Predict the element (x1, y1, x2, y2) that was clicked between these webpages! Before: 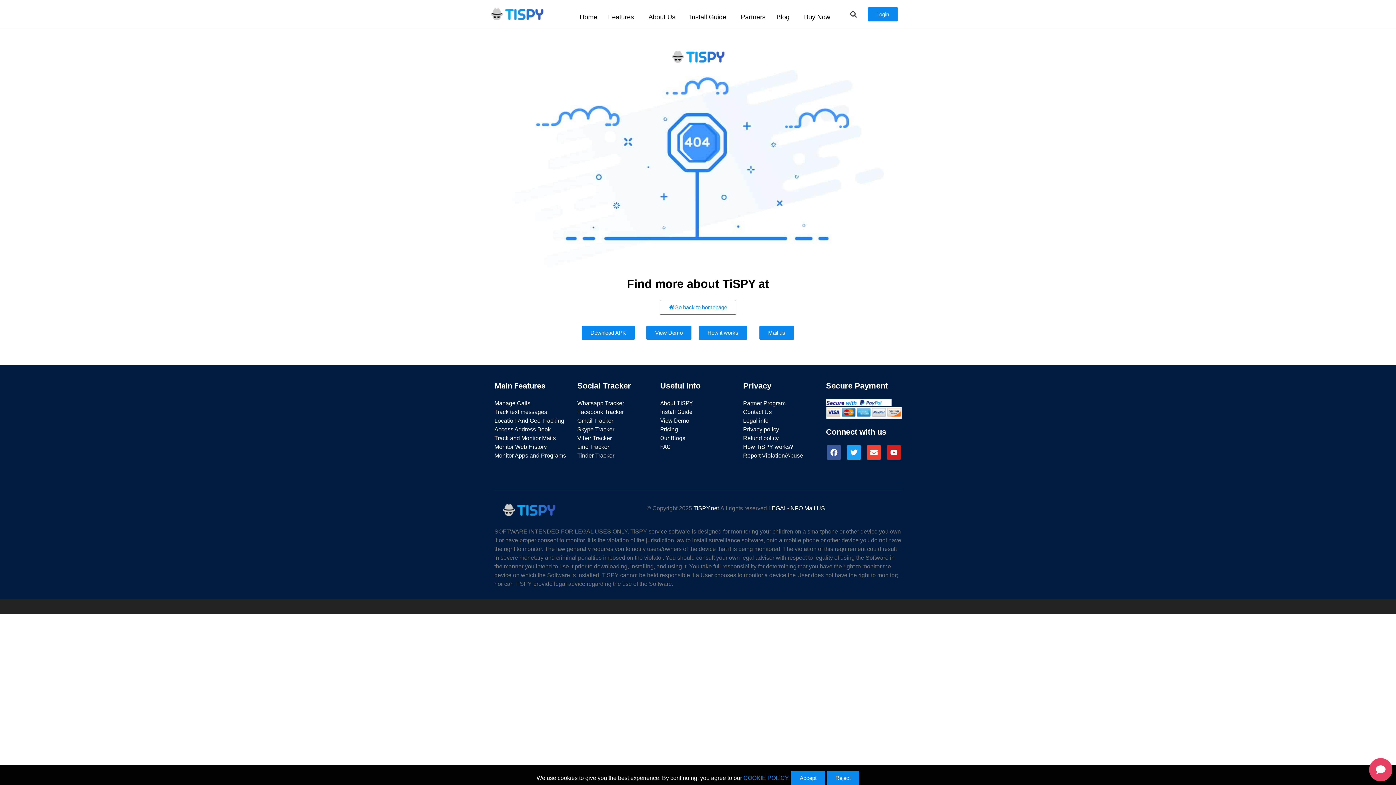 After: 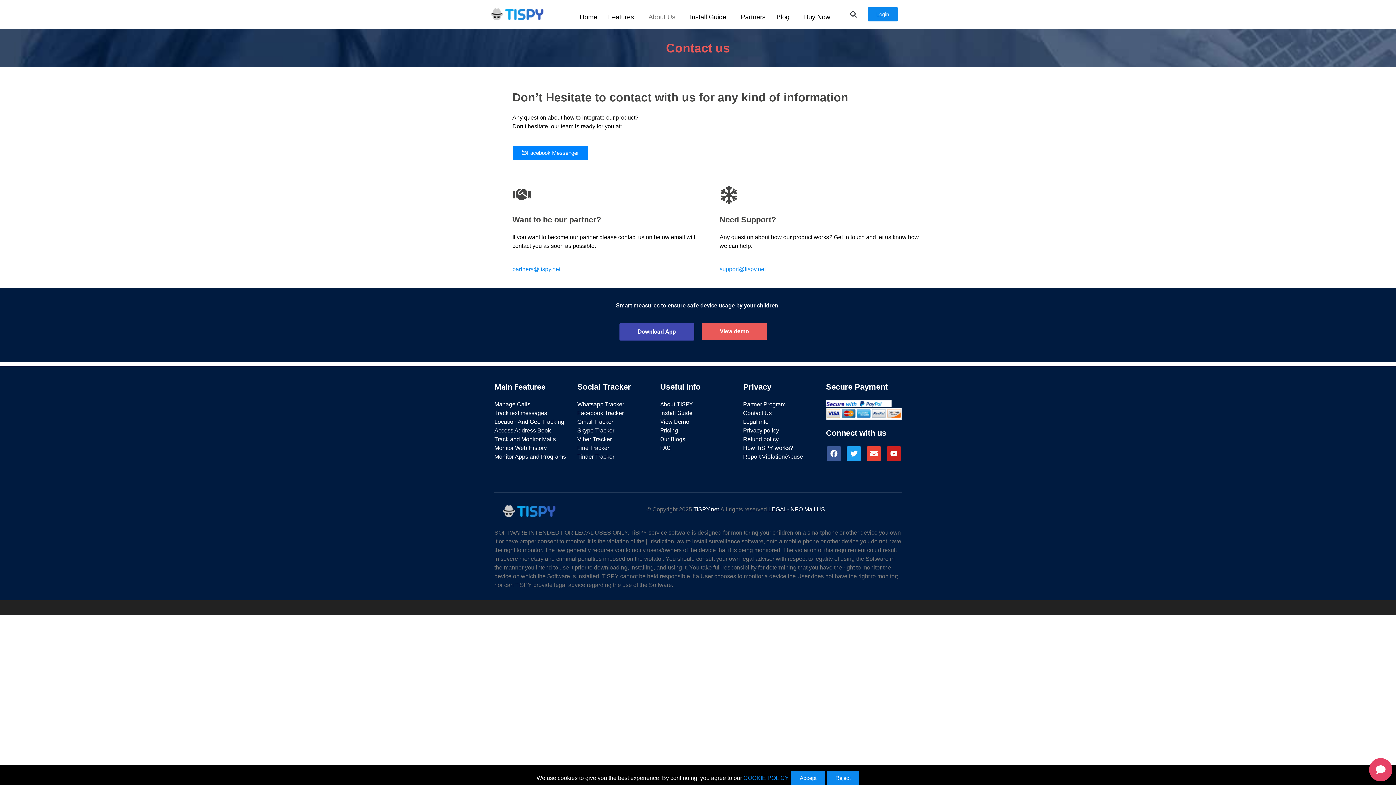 Action: label: Contact Us bbox: (743, 409, 772, 415)